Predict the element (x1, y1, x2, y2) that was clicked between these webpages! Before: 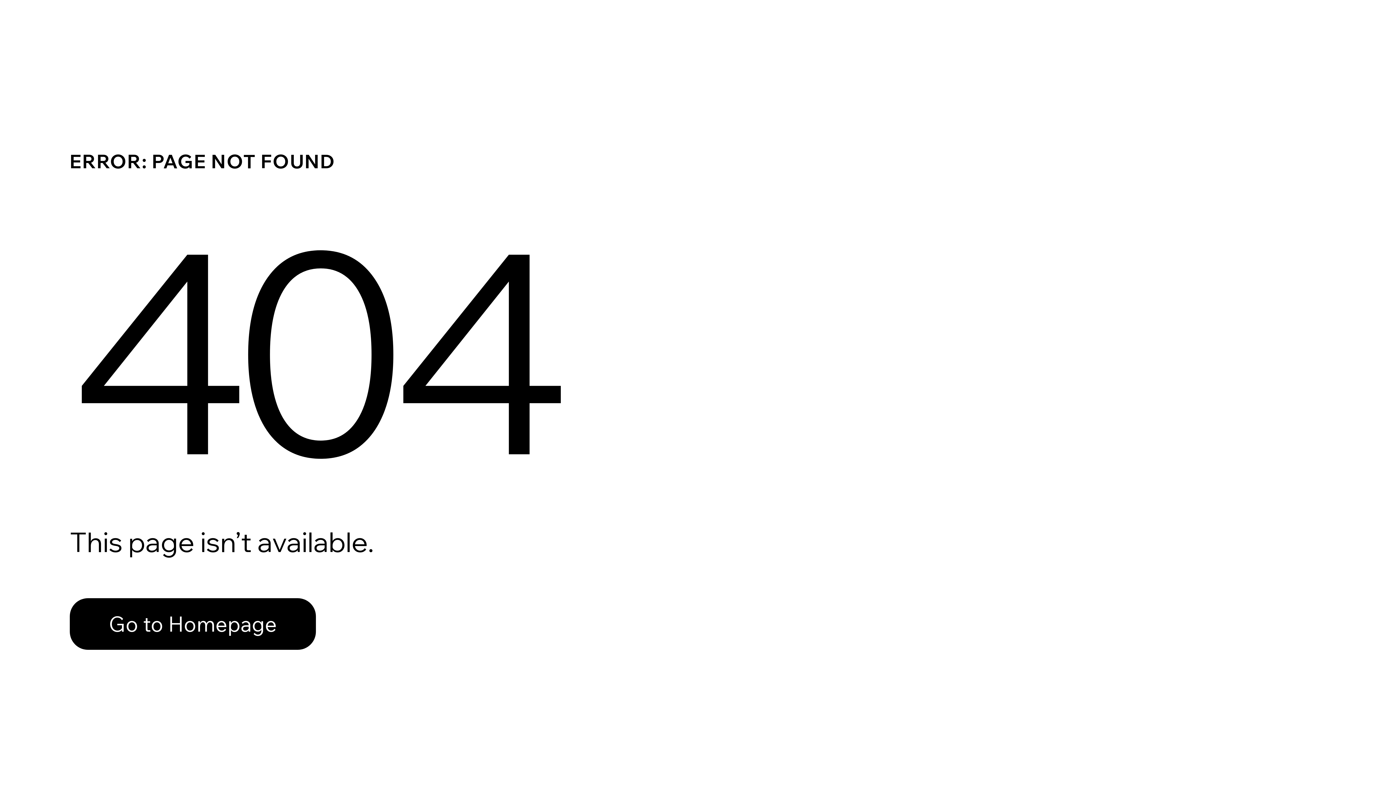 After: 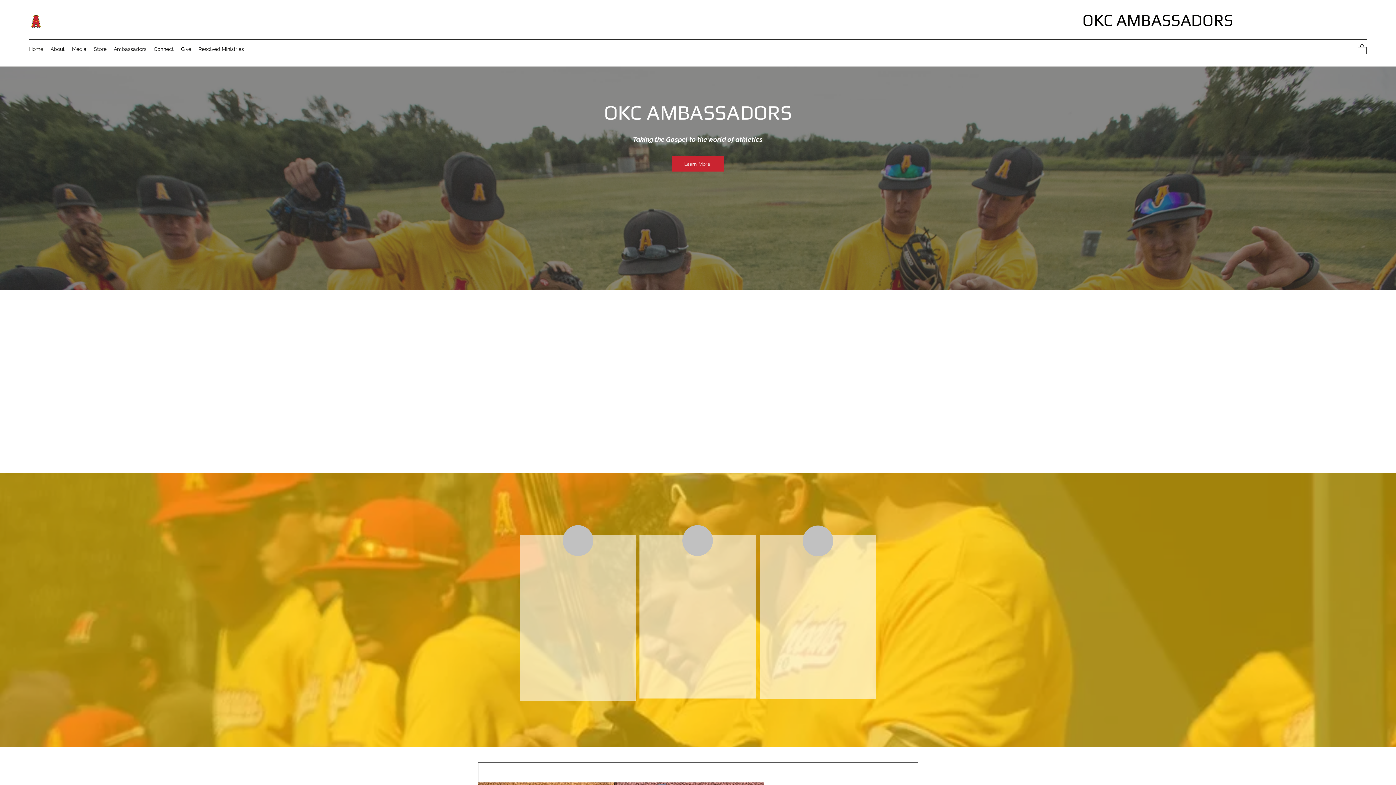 Action: bbox: (69, 582, 768, 659) label: Go to Homepage